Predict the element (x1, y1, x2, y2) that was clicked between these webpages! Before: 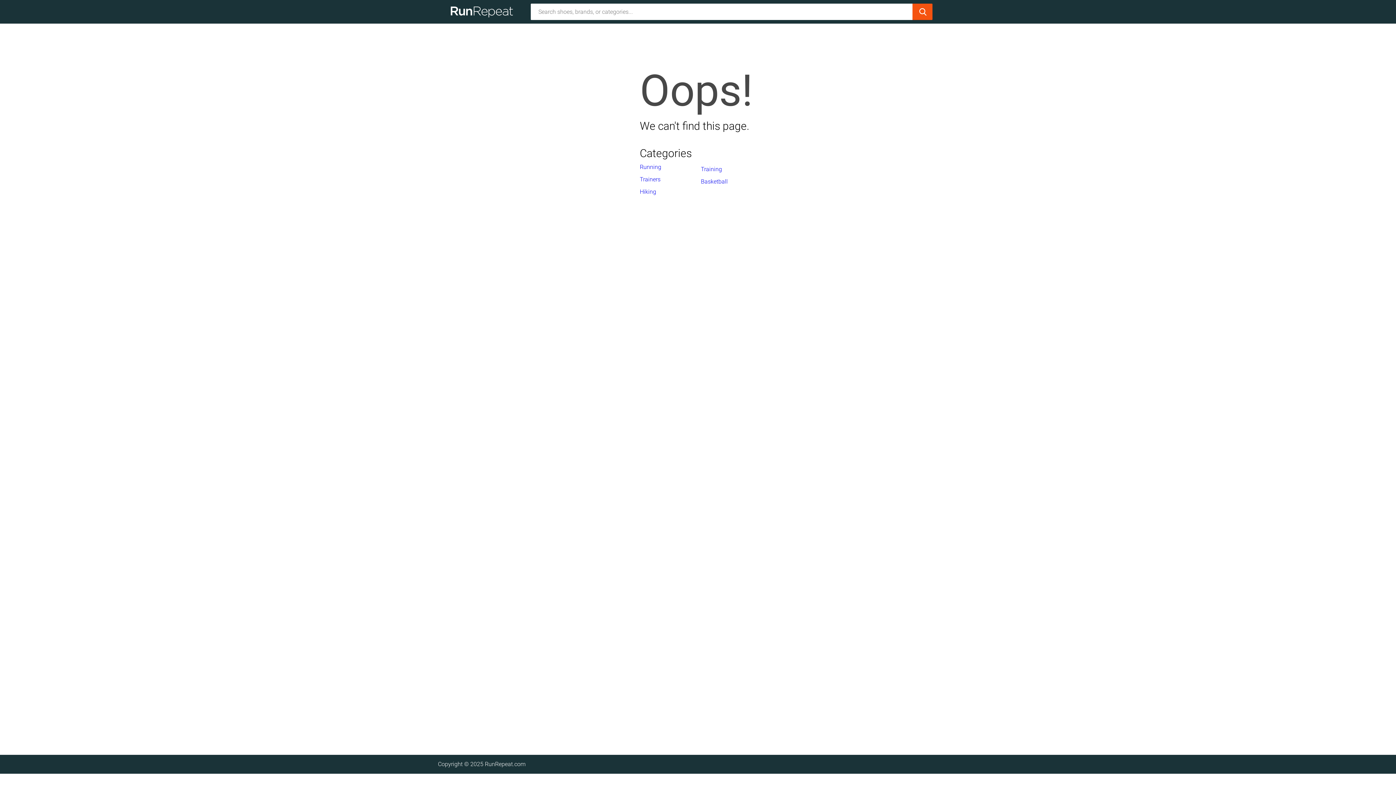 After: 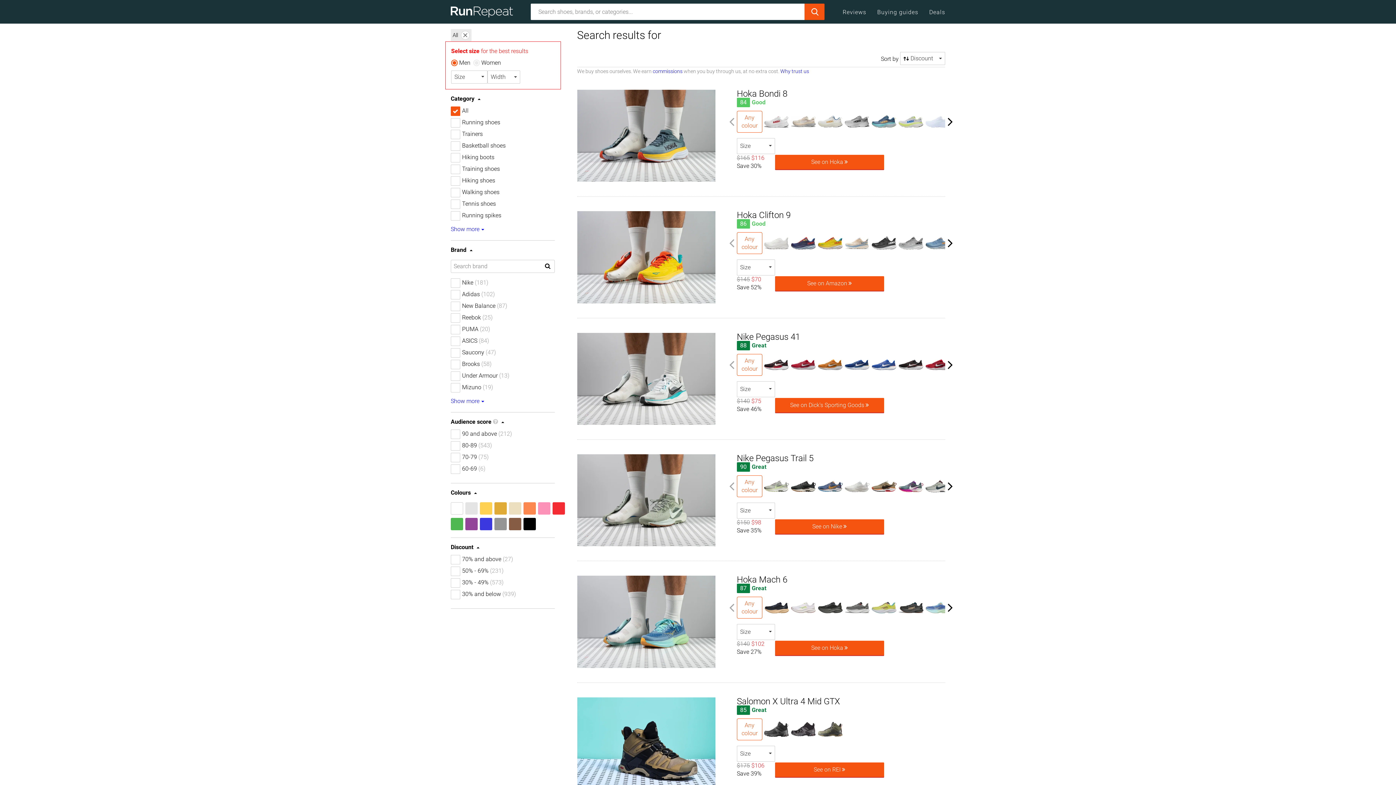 Action: bbox: (912, 3, 932, 20)